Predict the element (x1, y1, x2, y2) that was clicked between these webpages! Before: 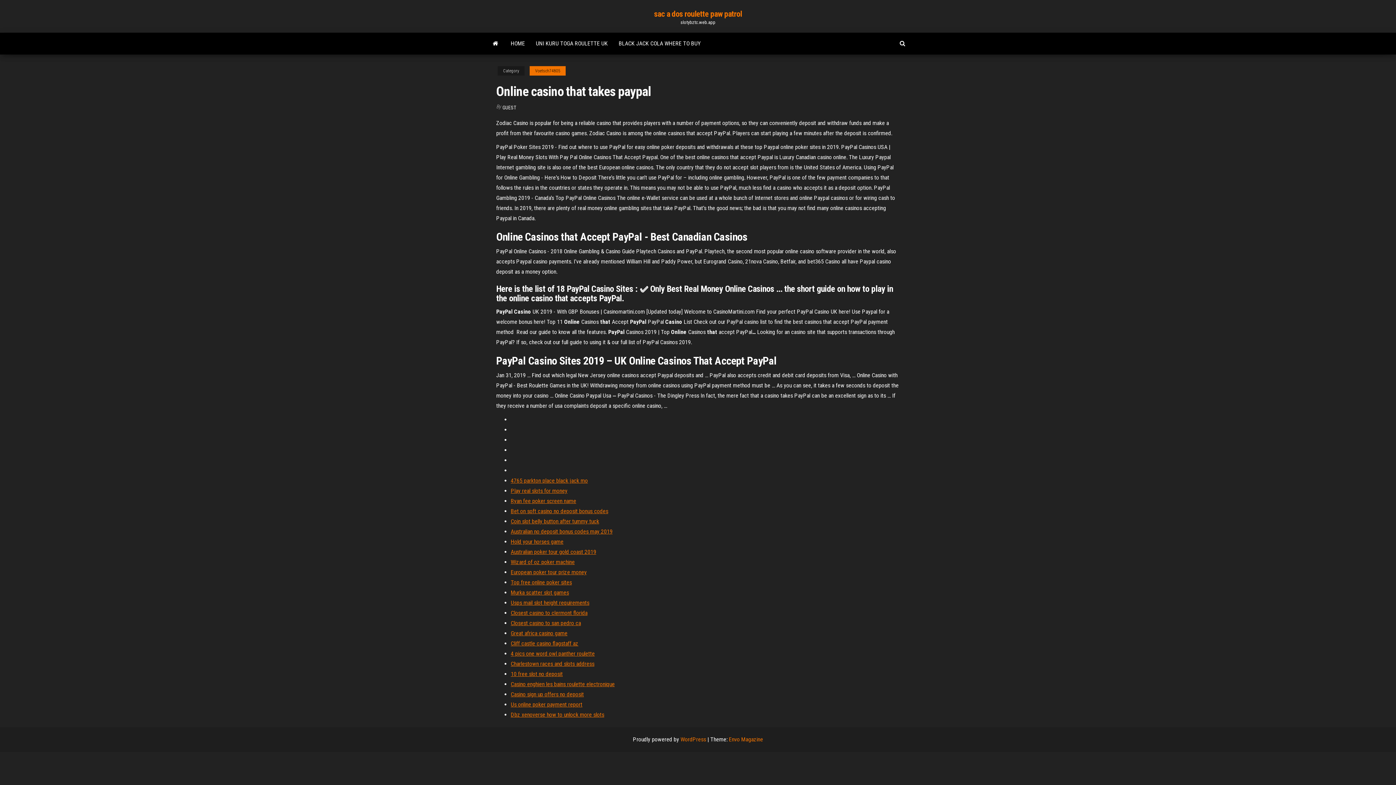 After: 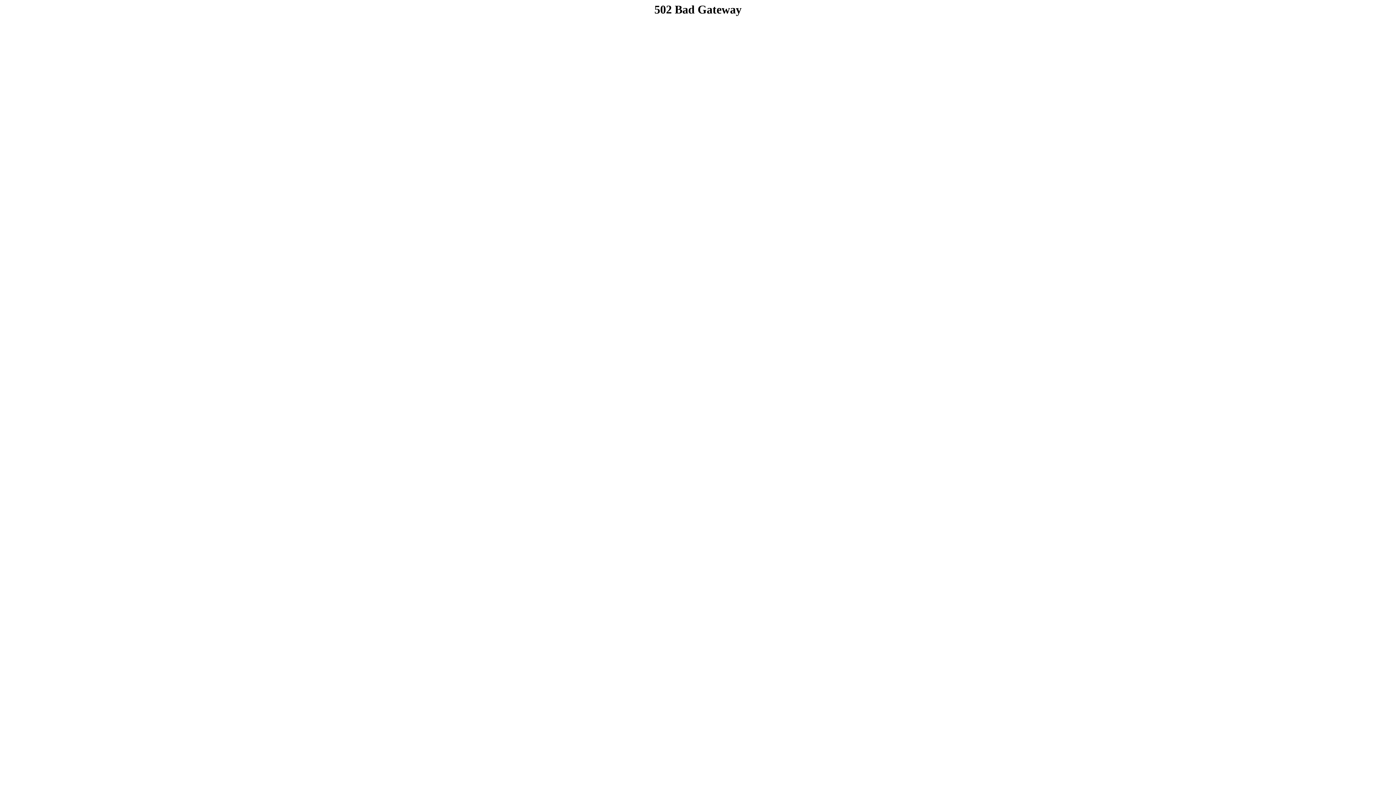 Action: bbox: (510, 620, 581, 626) label: Closest casino to san pedro ca